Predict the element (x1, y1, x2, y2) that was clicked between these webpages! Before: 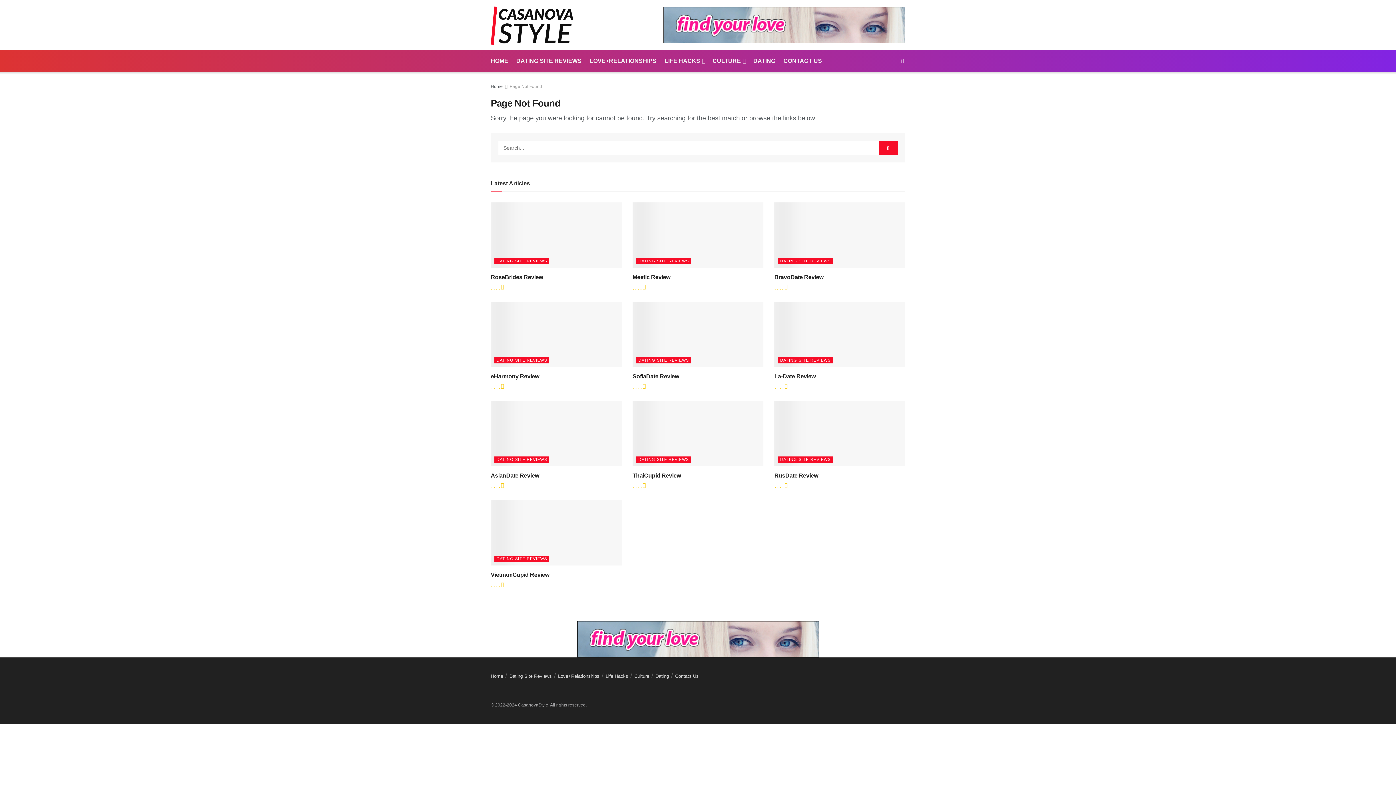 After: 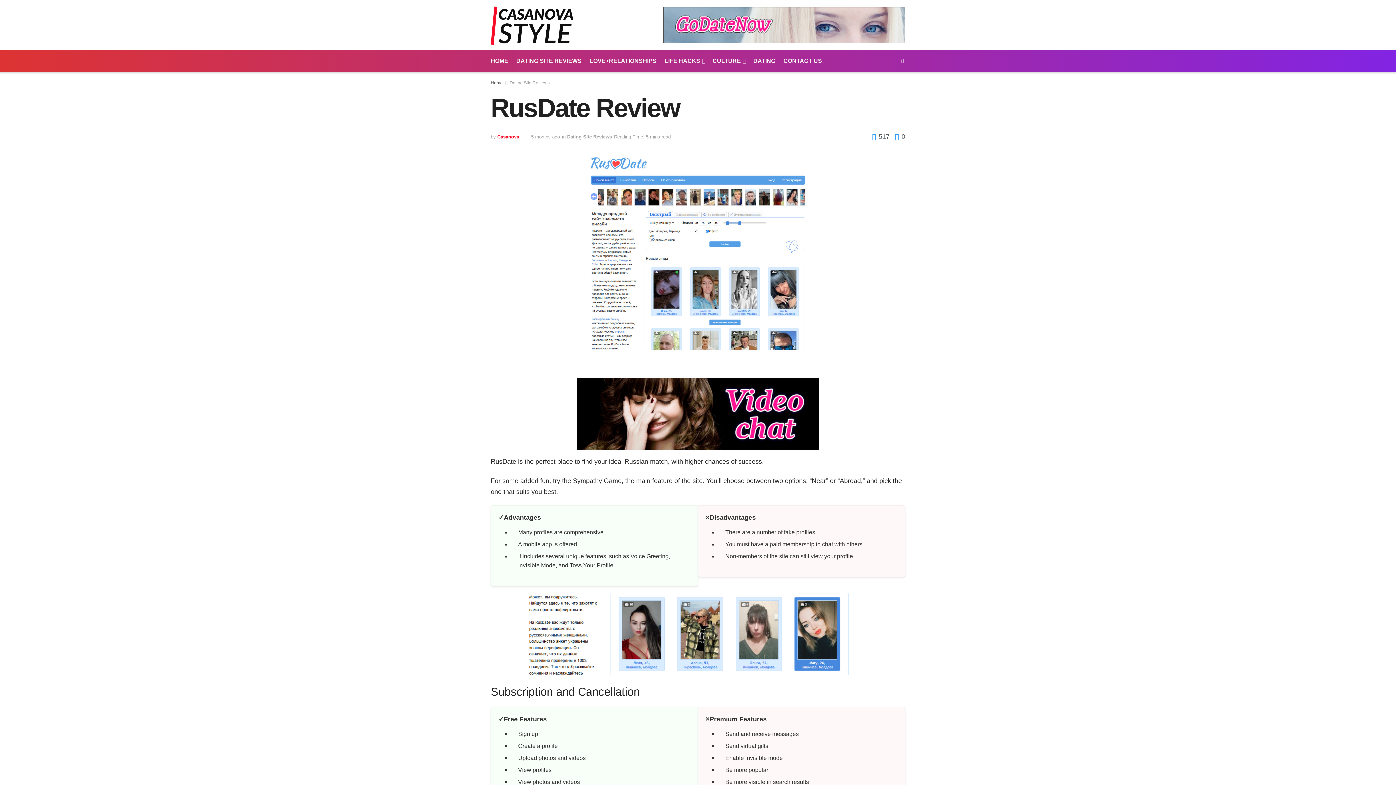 Action: bbox: (774, 472, 818, 478) label: RusDate Review